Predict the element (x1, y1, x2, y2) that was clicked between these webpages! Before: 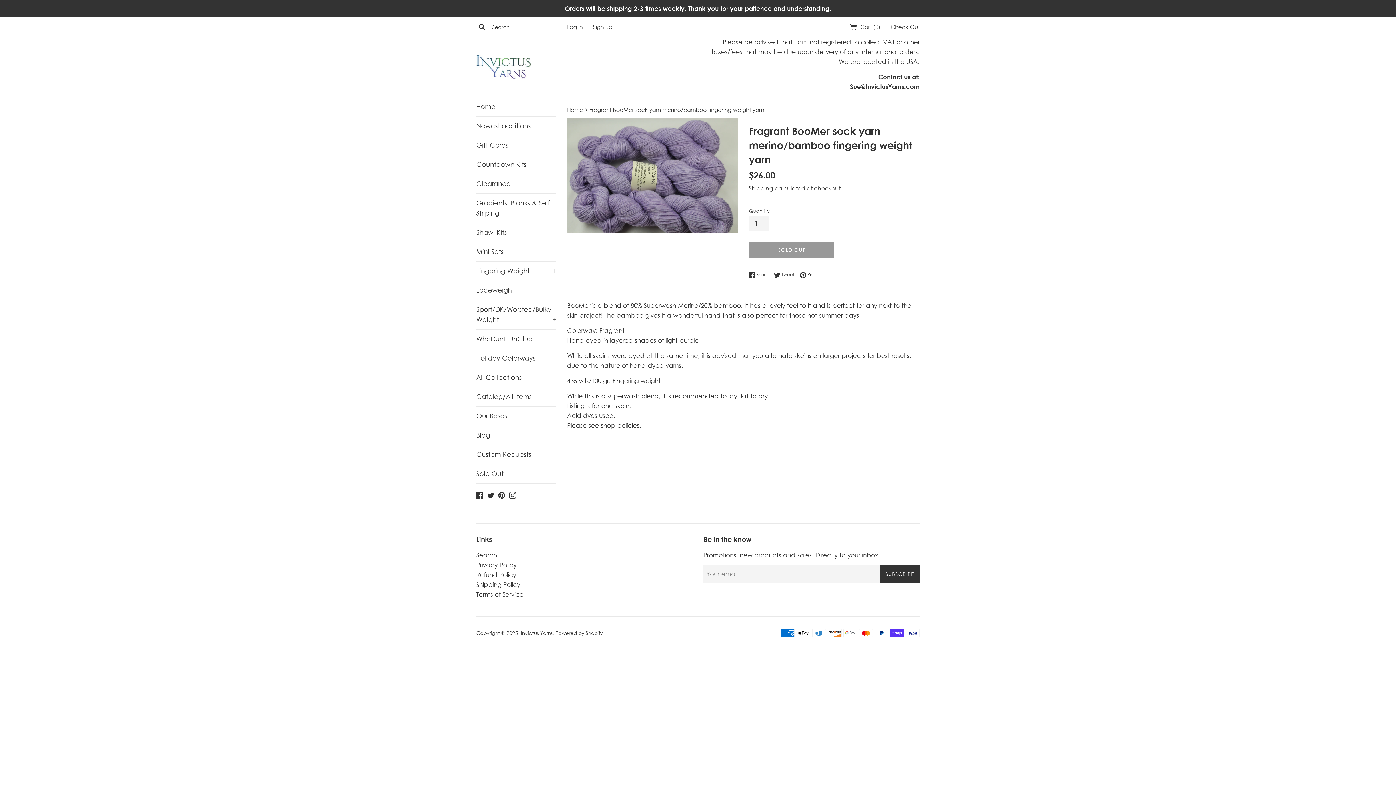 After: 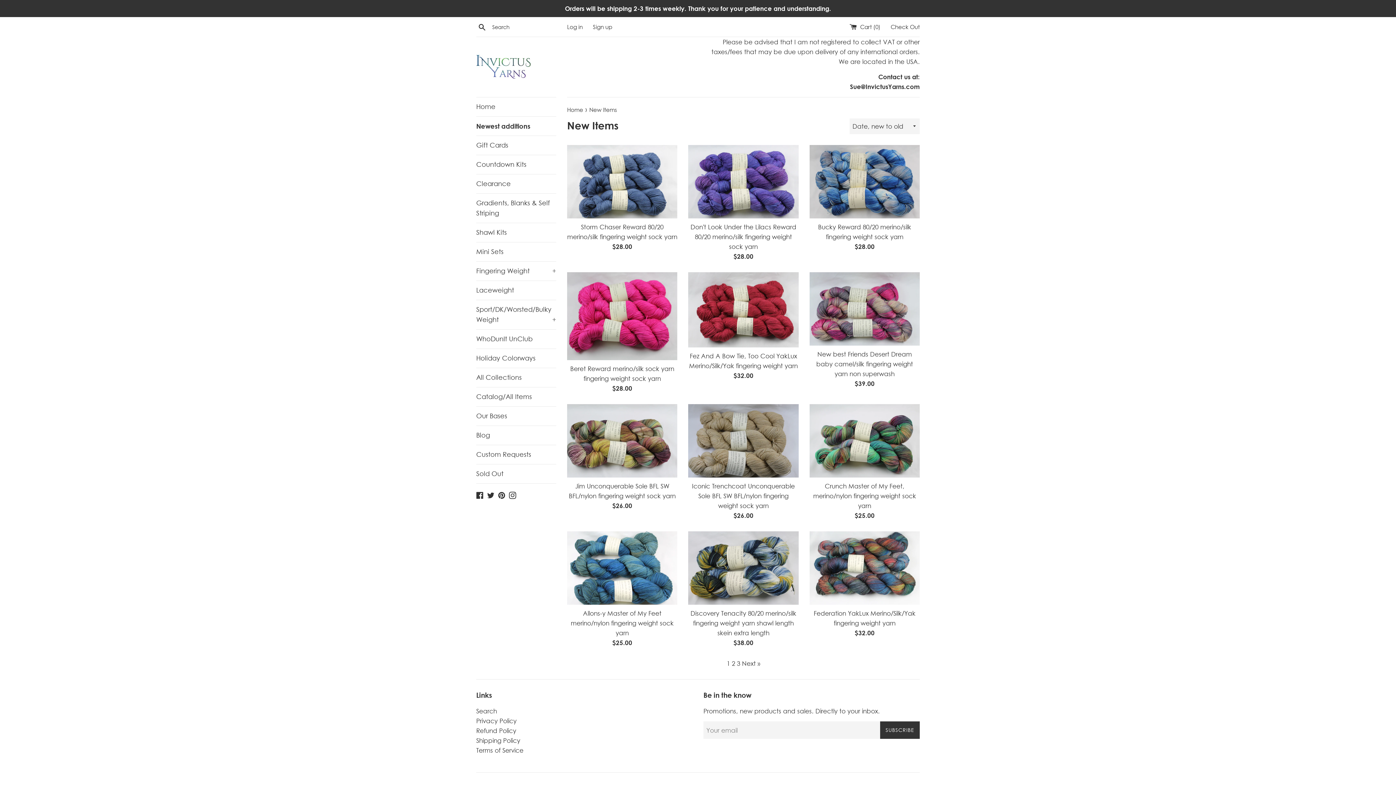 Action: bbox: (476, 116, 556, 135) label: Newest additions